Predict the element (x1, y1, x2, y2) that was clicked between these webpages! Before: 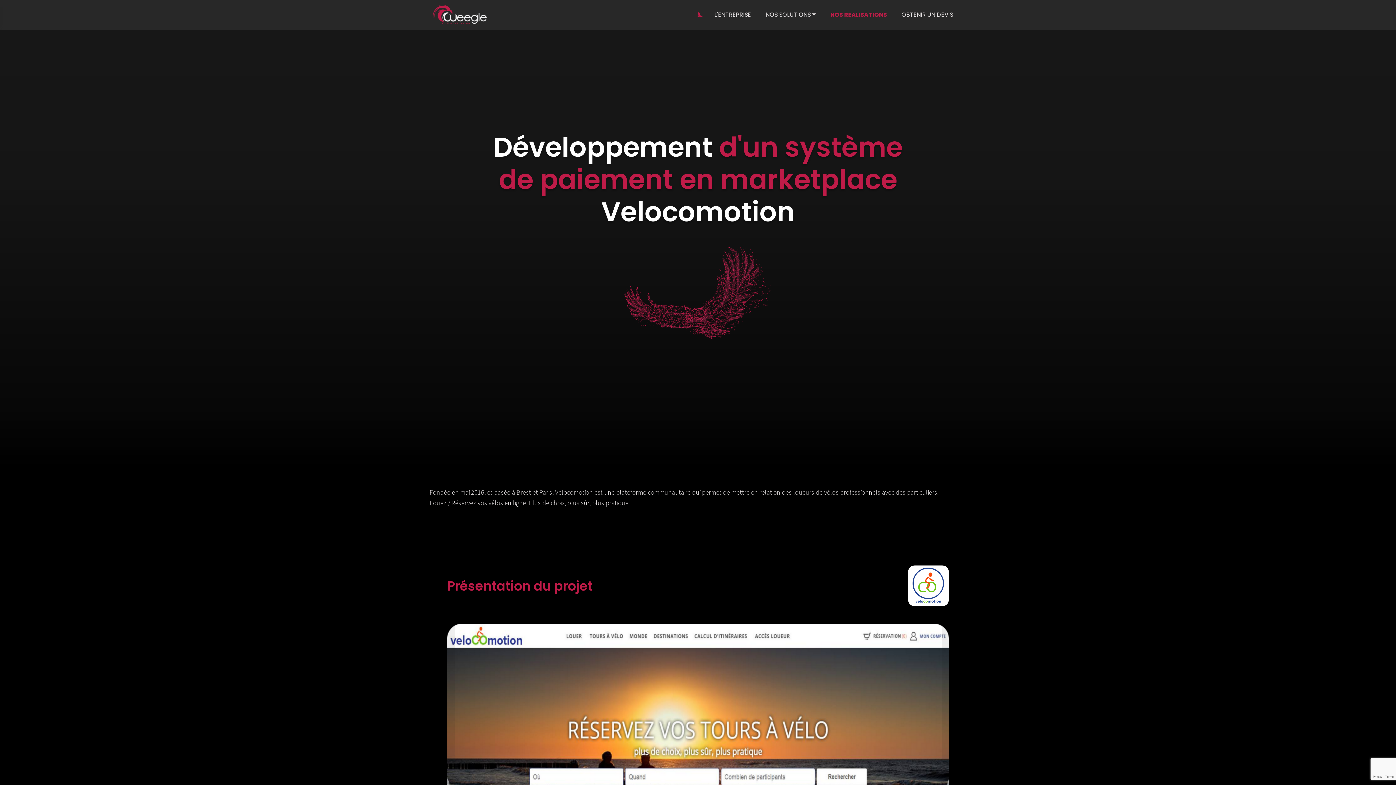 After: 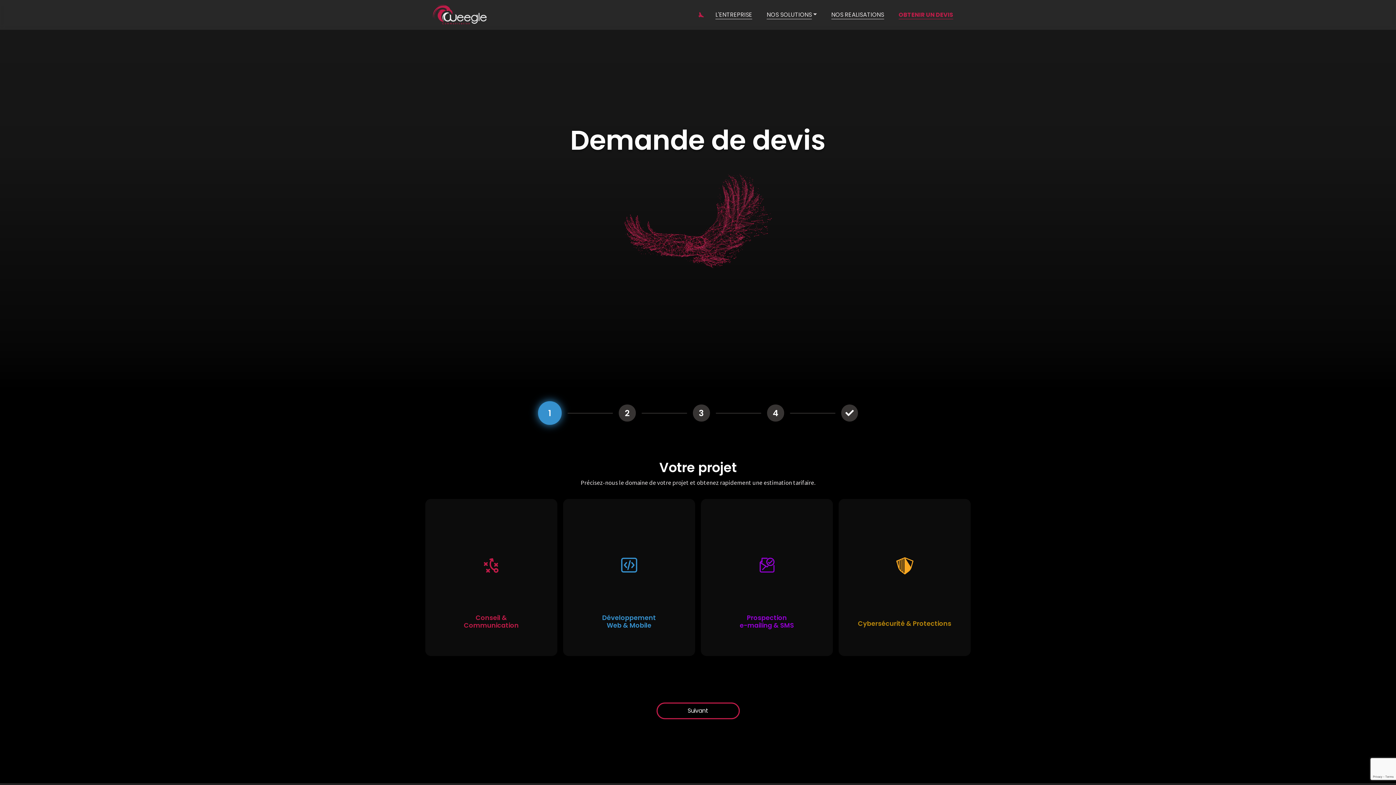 Action: label: Contactez-nous bbox: (729, 258, 780, 274)